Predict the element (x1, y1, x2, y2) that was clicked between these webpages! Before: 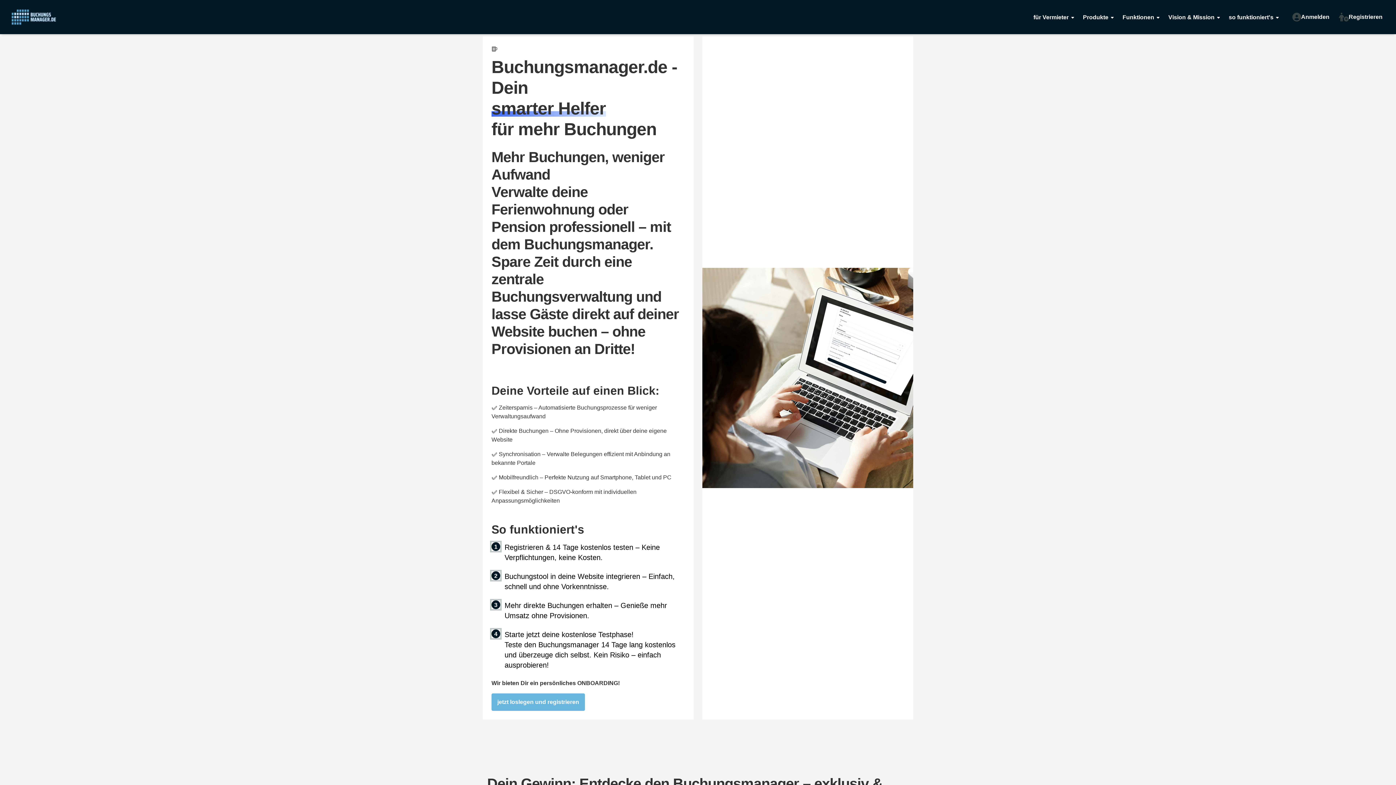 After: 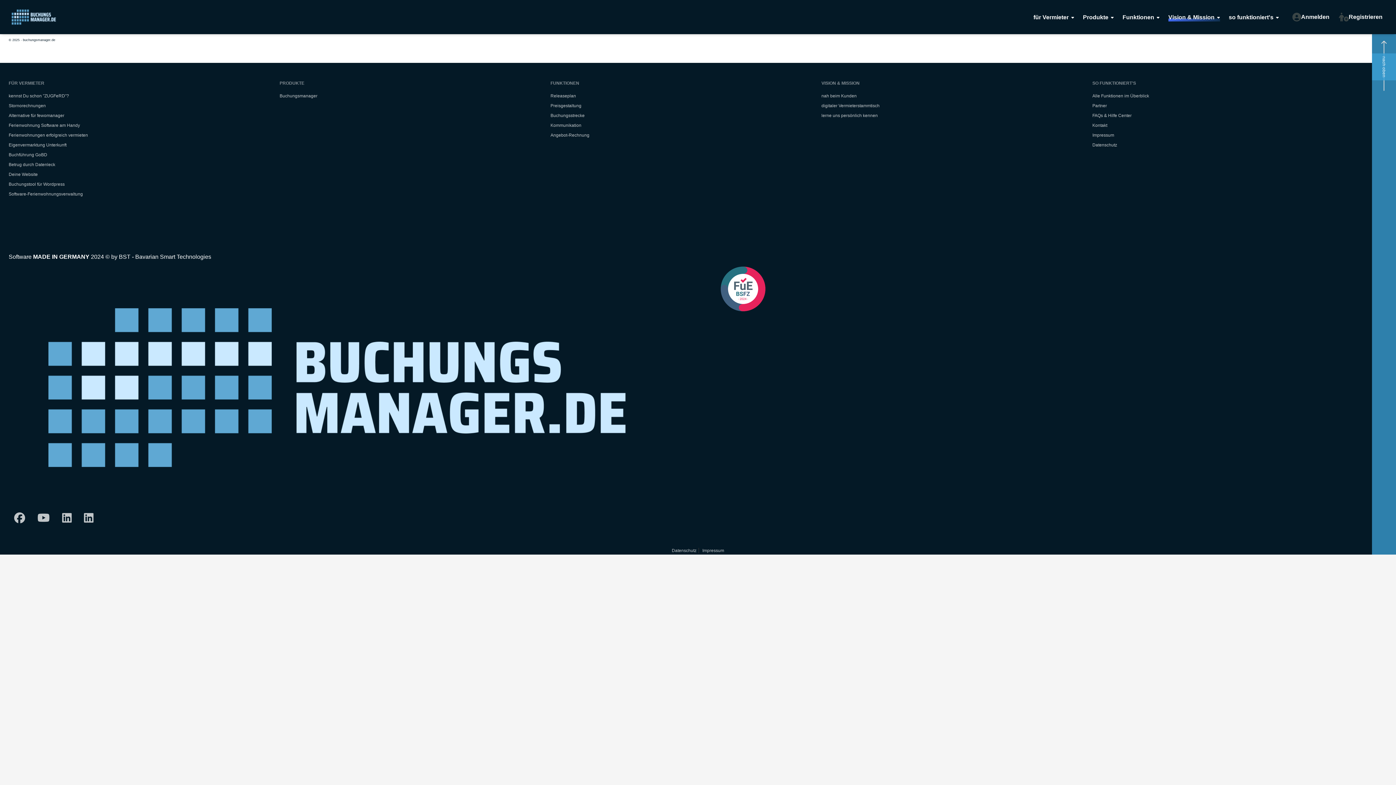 Action: bbox: (1168, 8, 1220, 25) label: Vision & Mission 